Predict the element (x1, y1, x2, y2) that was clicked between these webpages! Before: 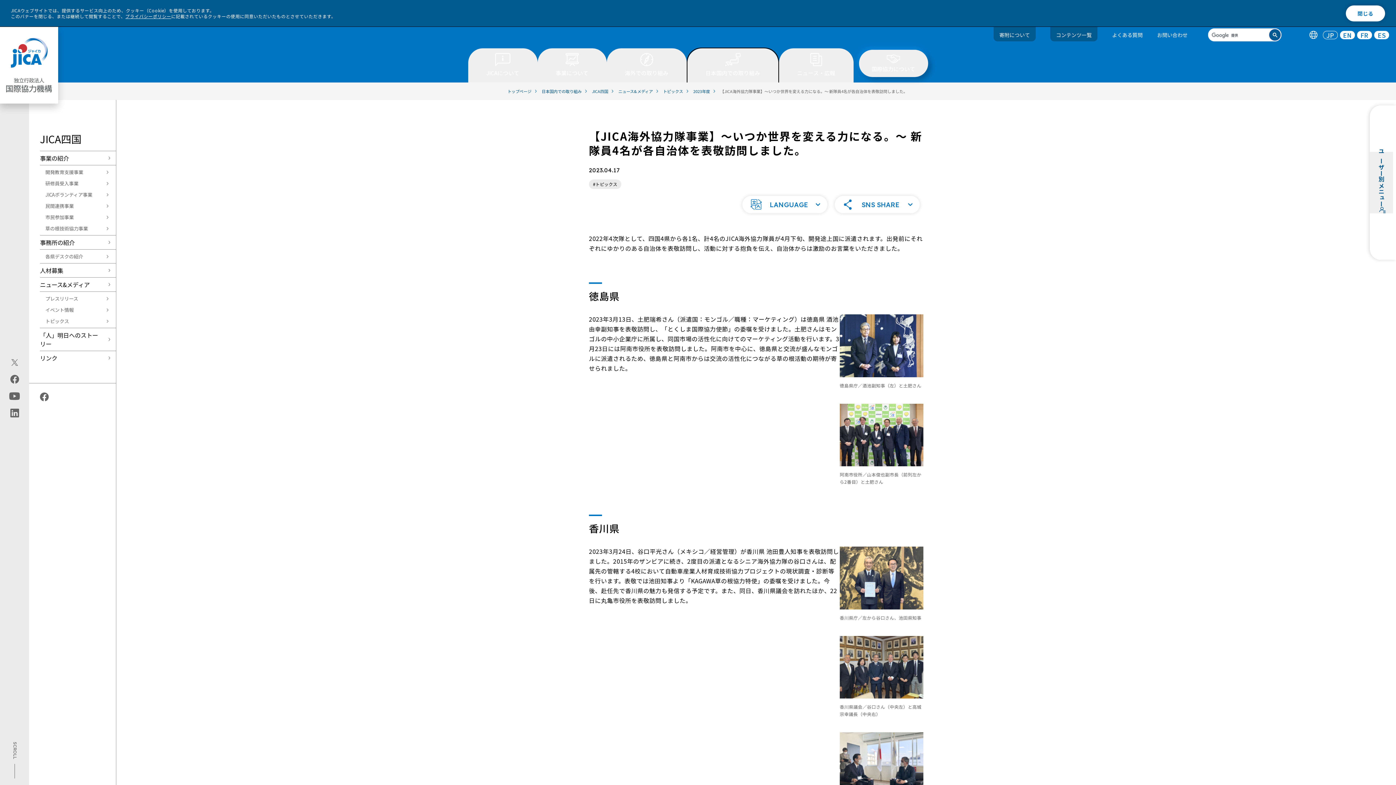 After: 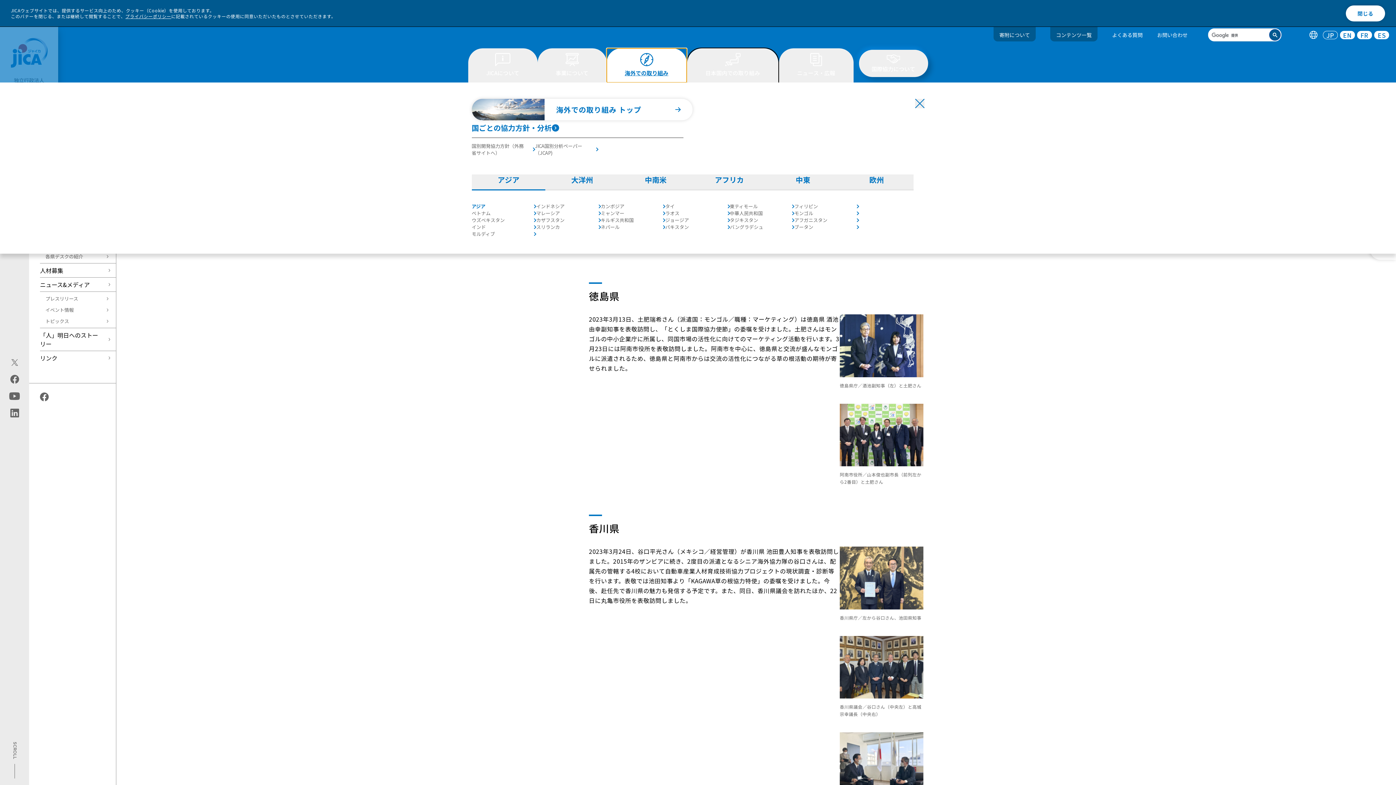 Action: label: 海外での取り組み bbox: (606, 48, 686, 82)